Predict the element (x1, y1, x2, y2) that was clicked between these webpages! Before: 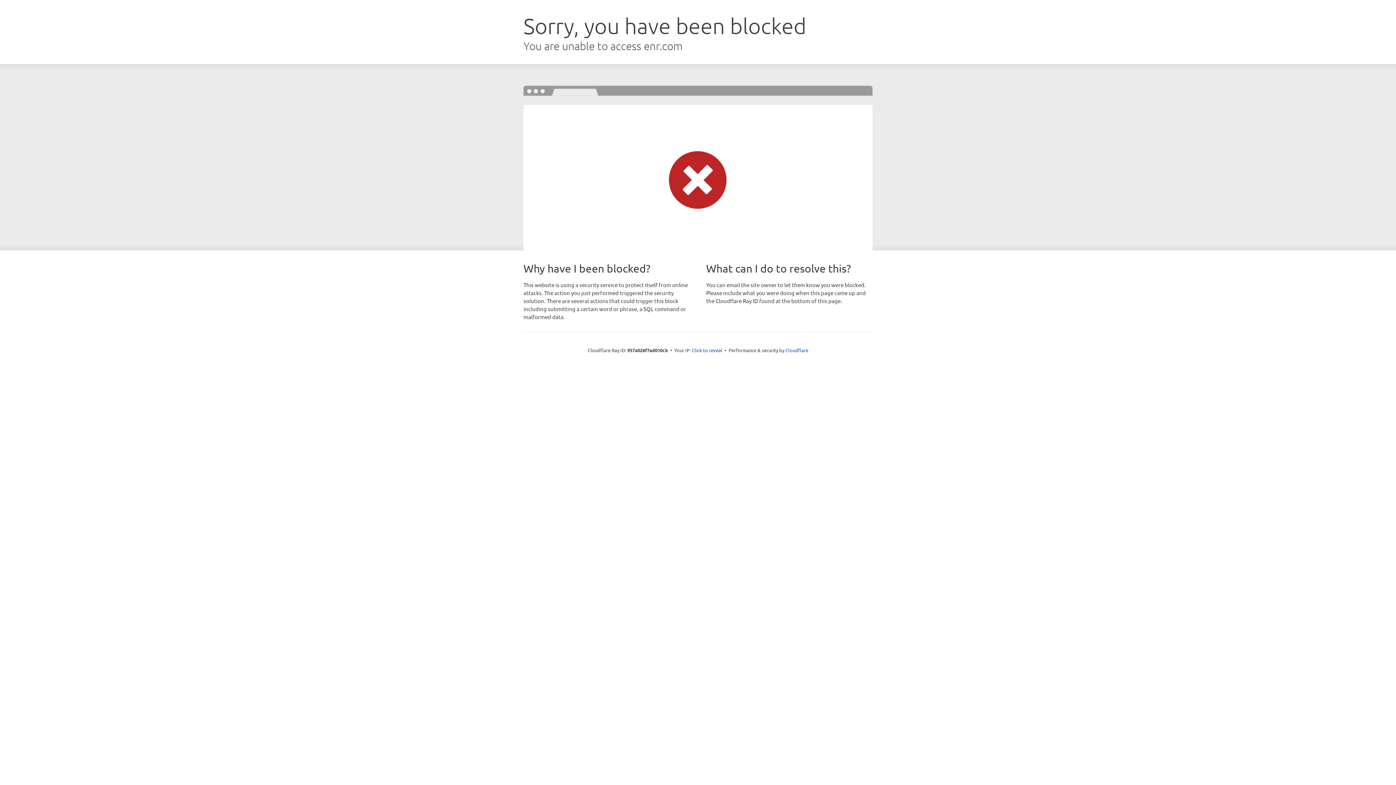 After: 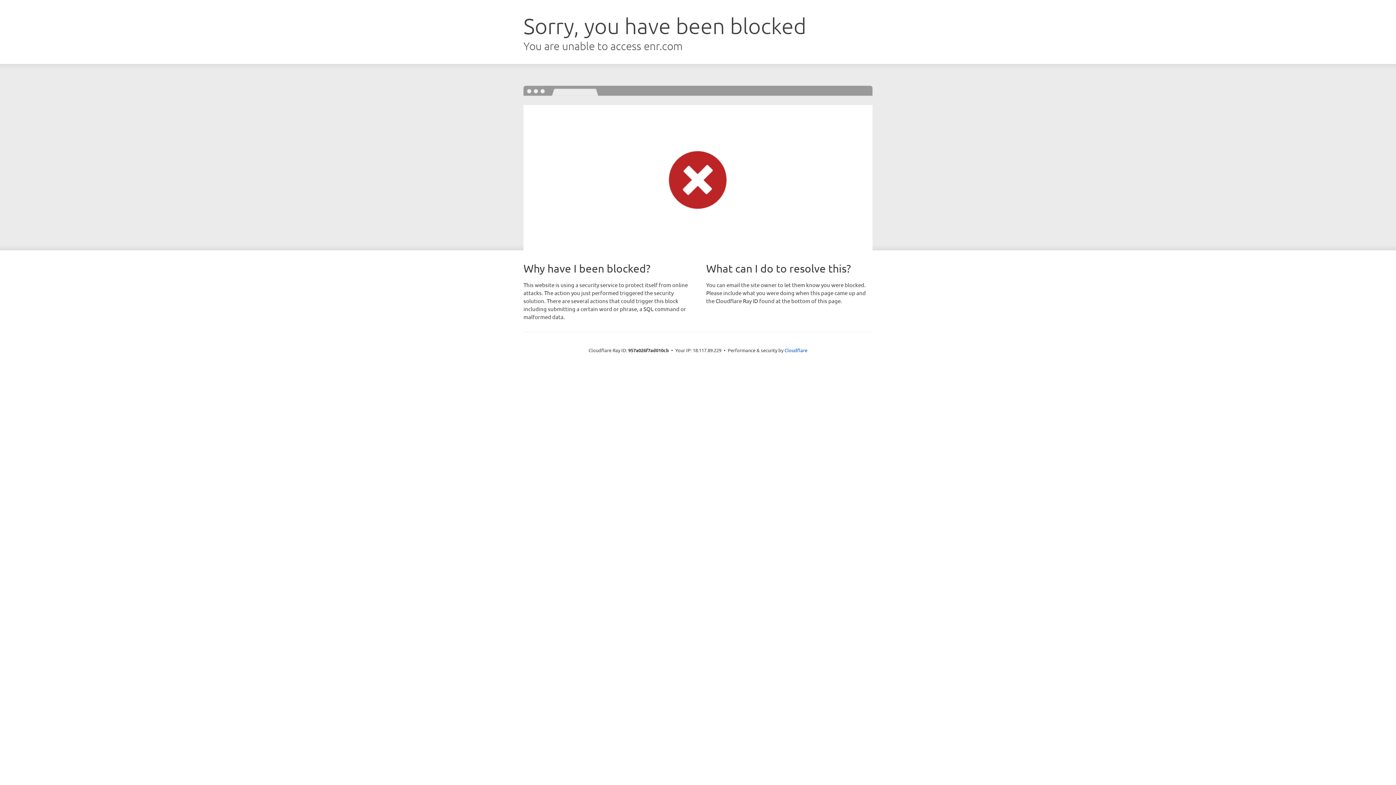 Action: label: Click to reveal bbox: (692, 346, 722, 353)